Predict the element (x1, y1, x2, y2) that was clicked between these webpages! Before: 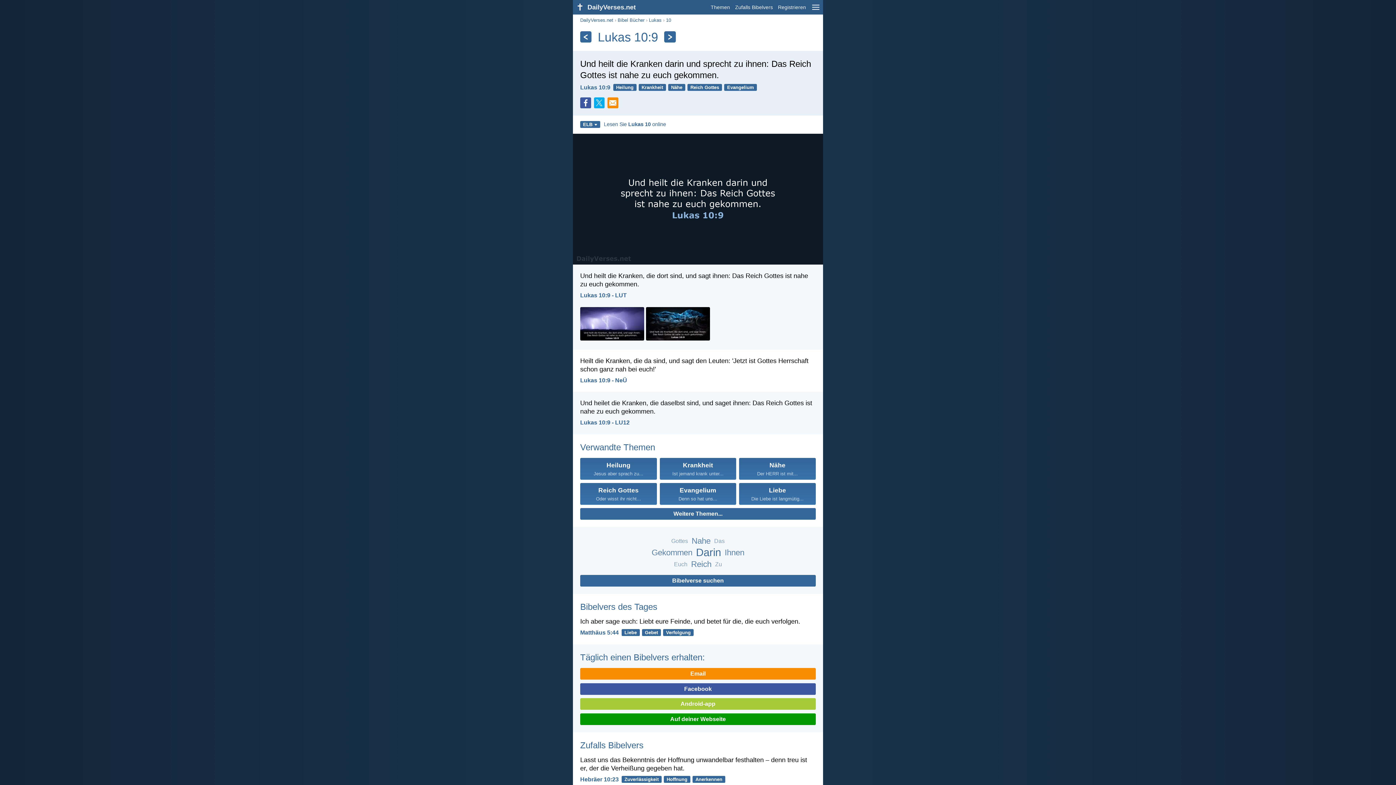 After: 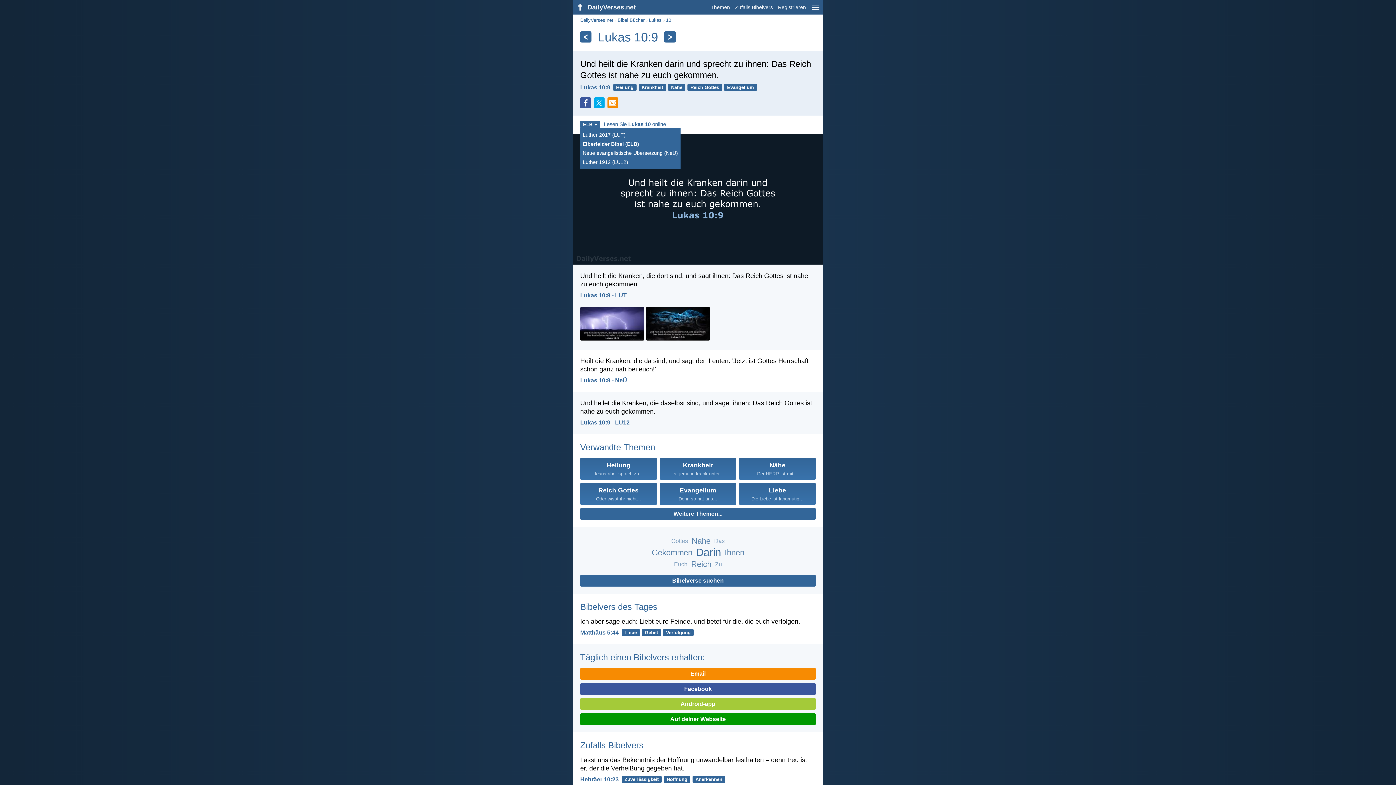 Action: label: ELB bbox: (580, 121, 600, 128)